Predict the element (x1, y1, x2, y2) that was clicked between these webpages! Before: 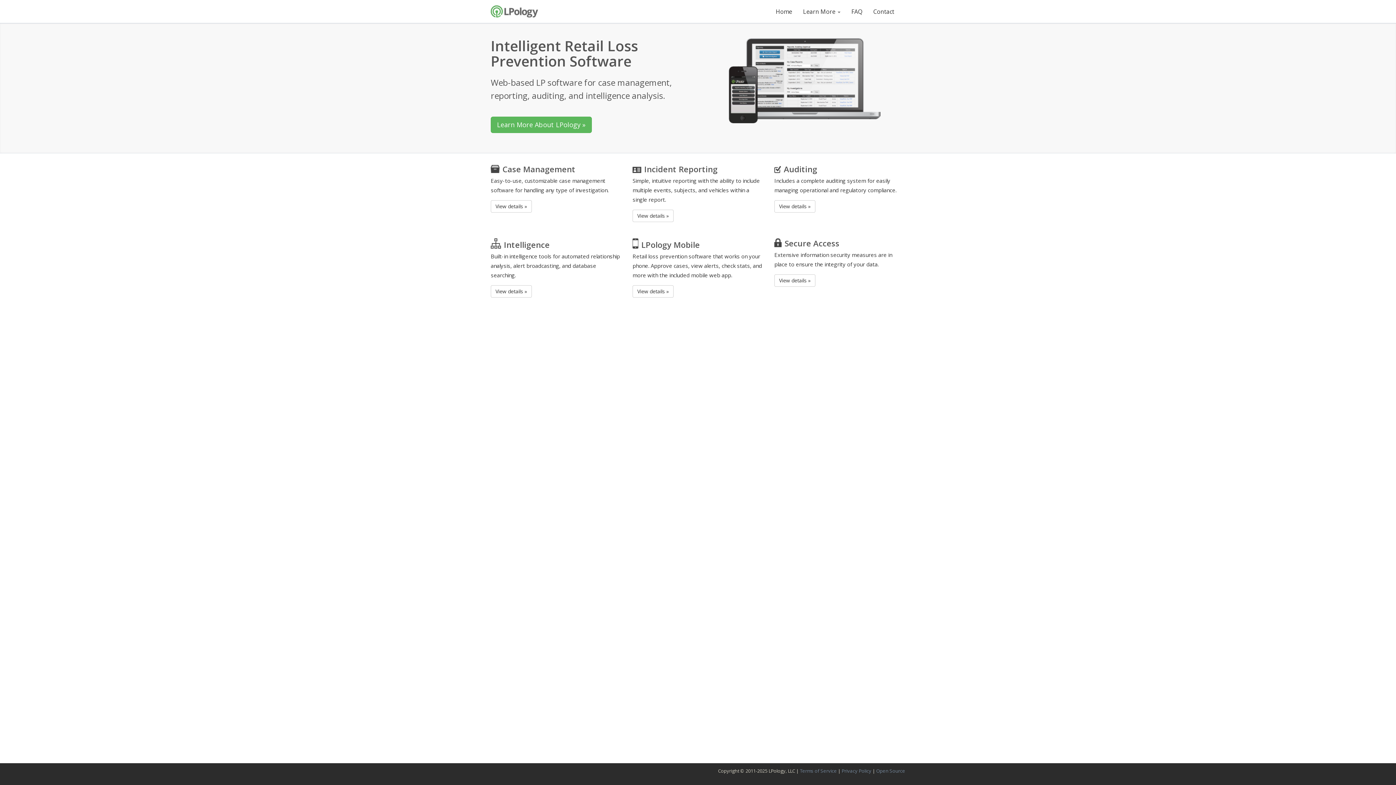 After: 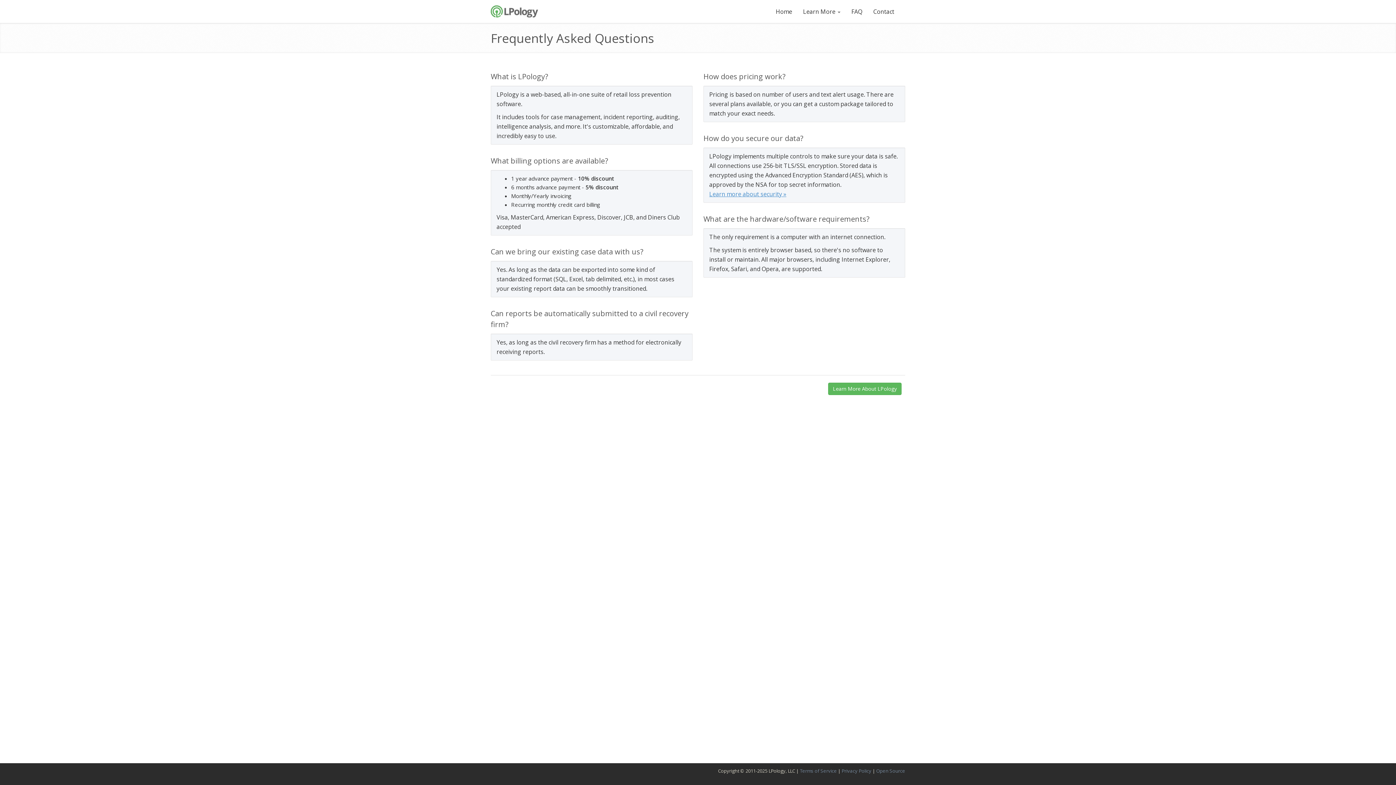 Action: bbox: (846, 0, 868, 22) label: FAQ